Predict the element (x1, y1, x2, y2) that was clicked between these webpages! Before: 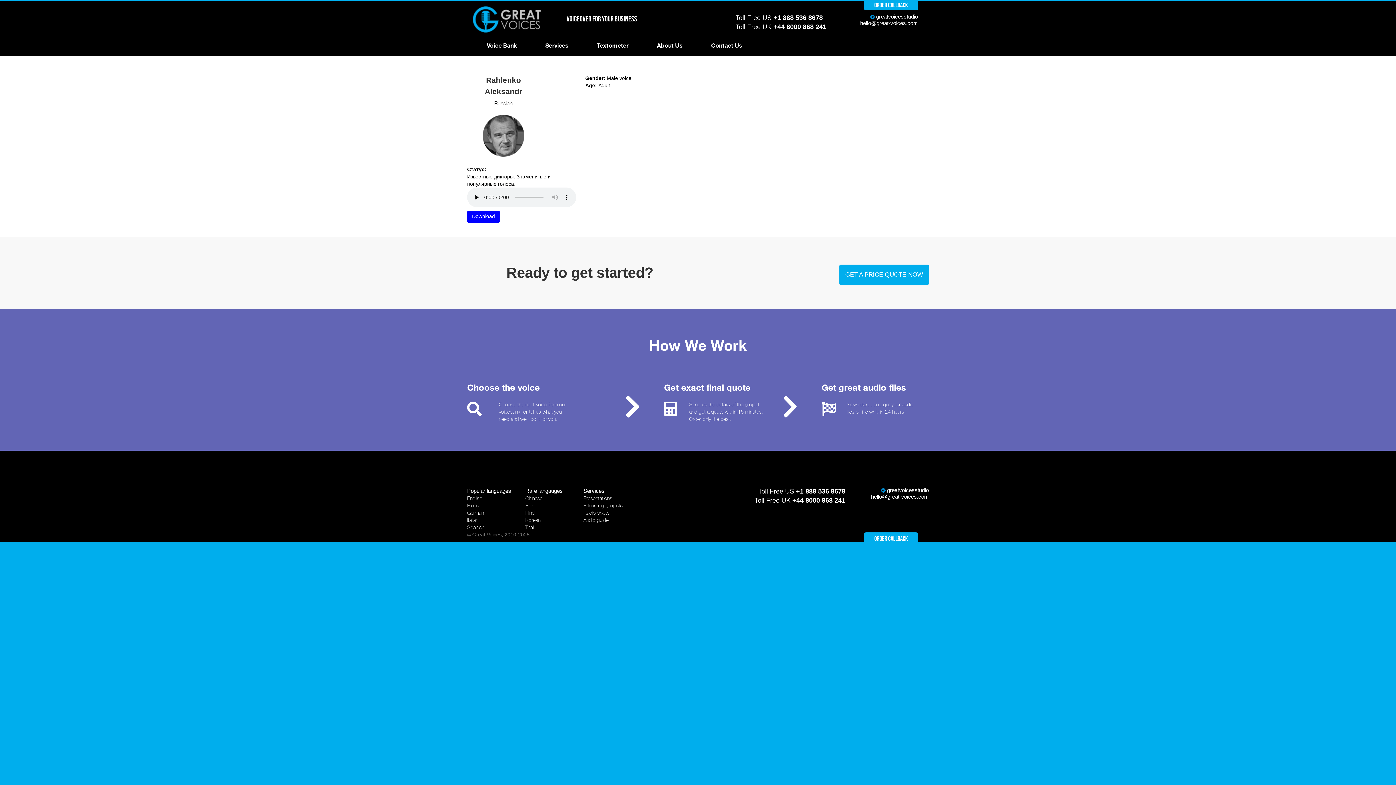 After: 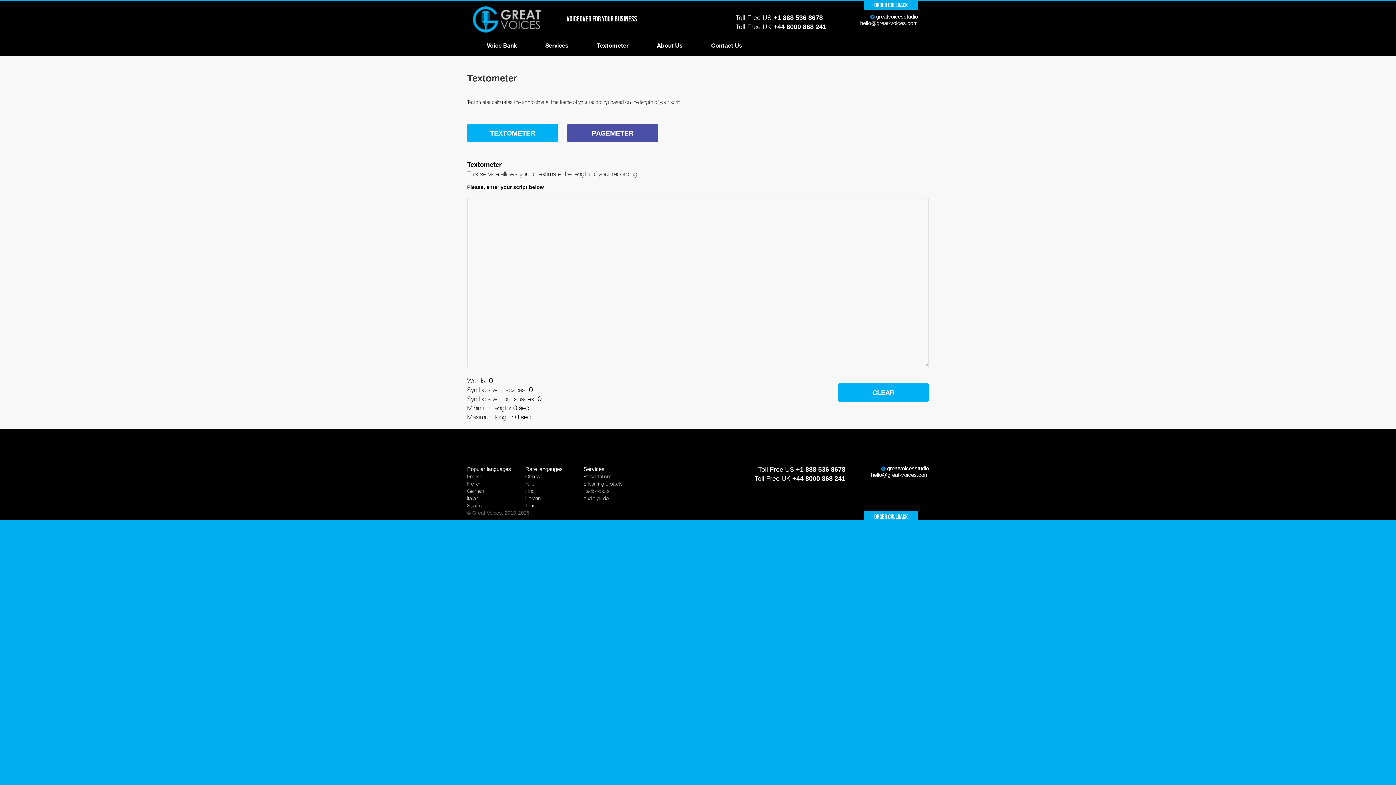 Action: label: Textometer bbox: (582, 38, 642, 53)